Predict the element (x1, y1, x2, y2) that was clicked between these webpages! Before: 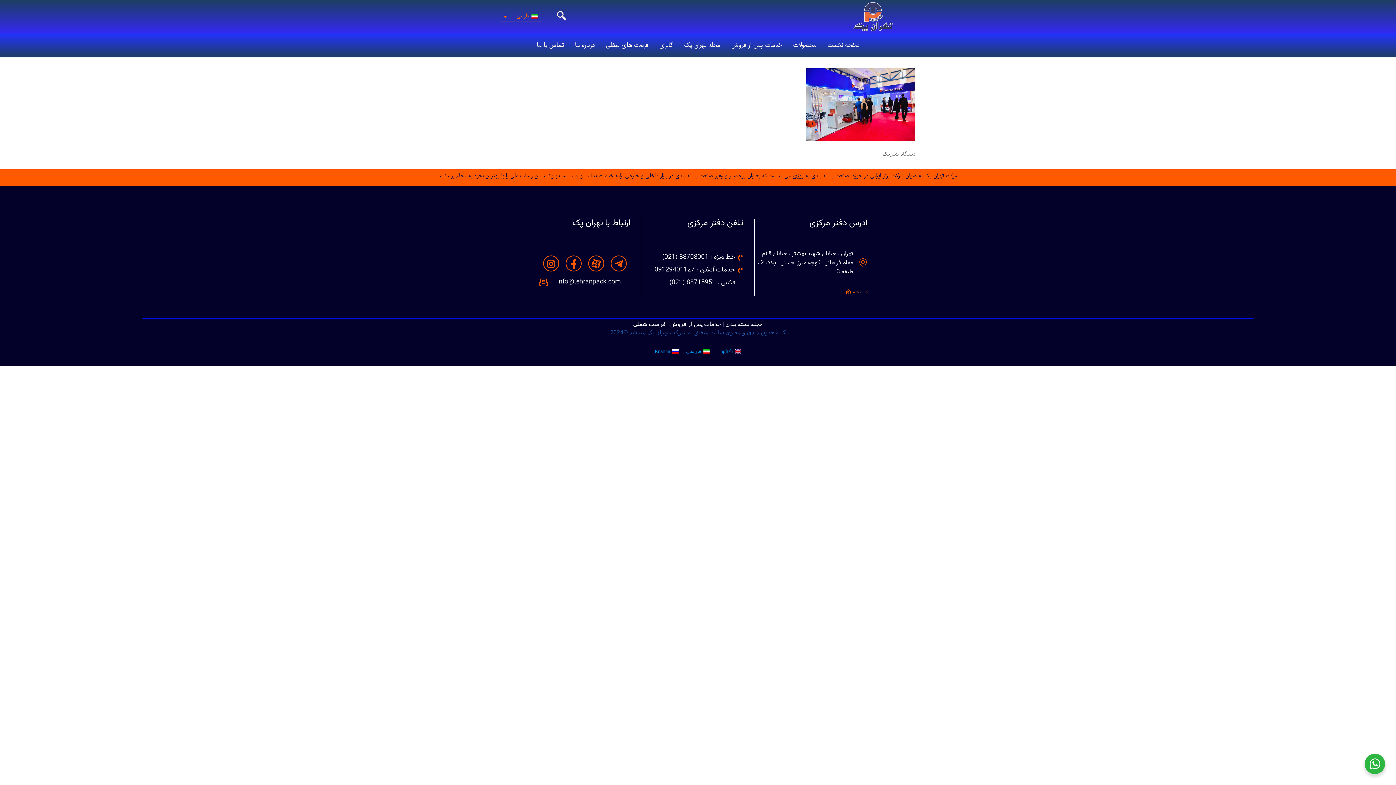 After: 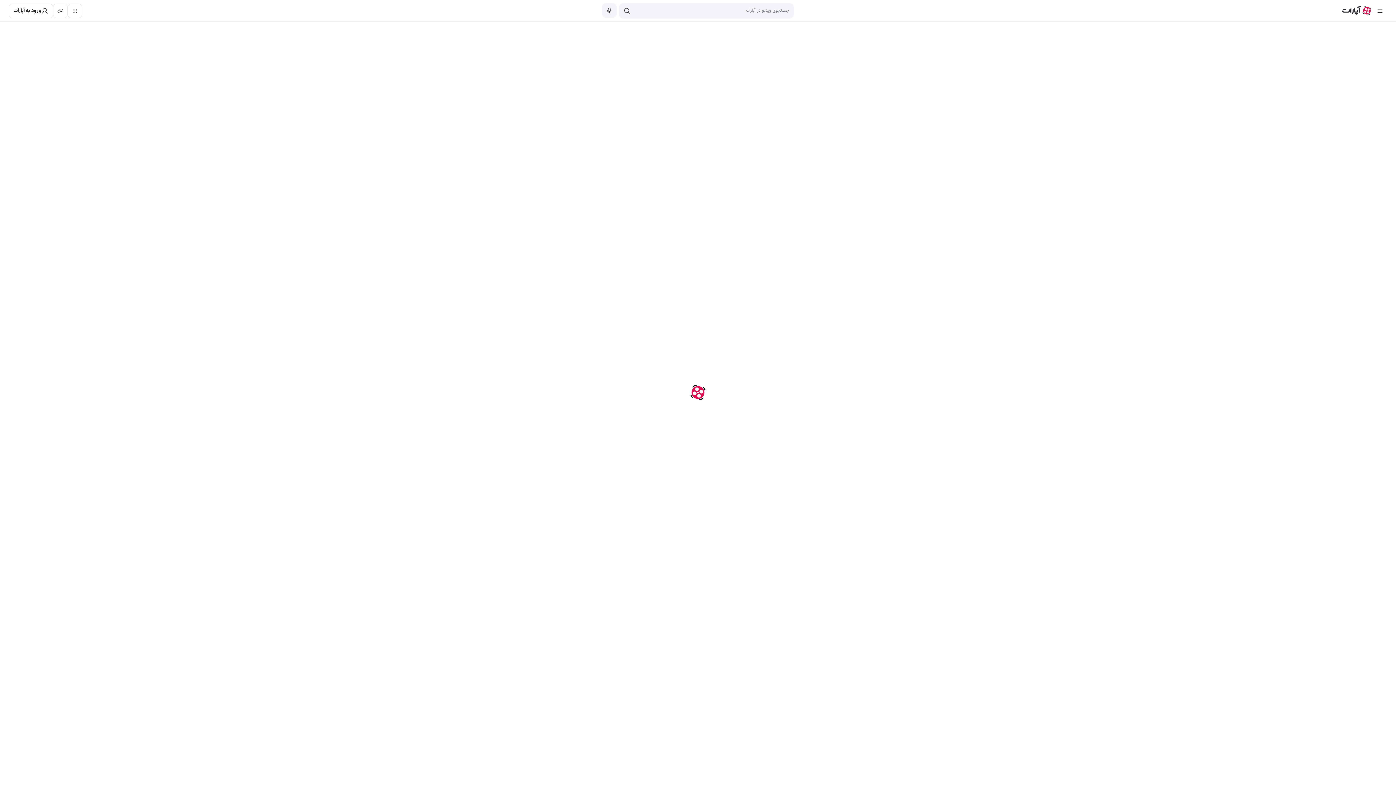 Action: label: آپارات bbox: (588, 255, 604, 271)